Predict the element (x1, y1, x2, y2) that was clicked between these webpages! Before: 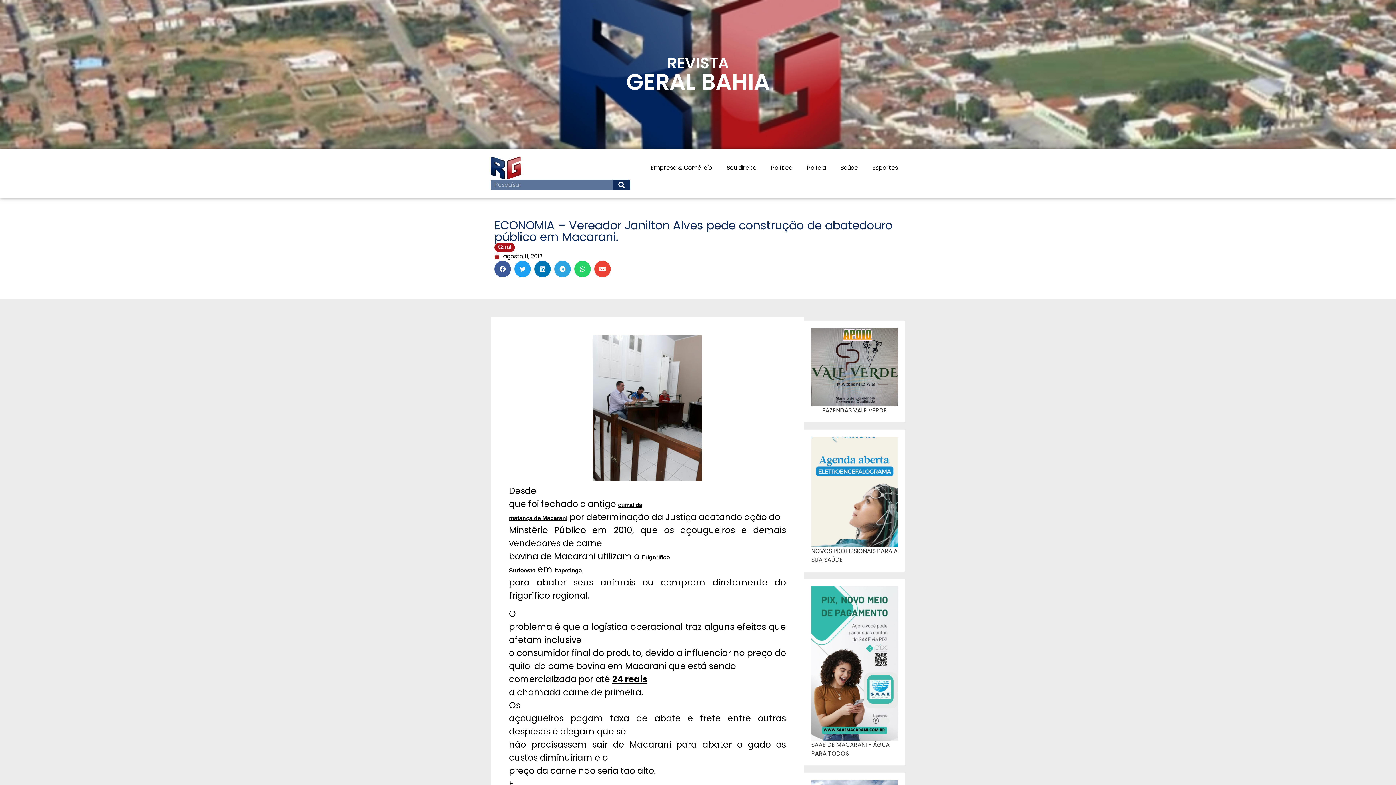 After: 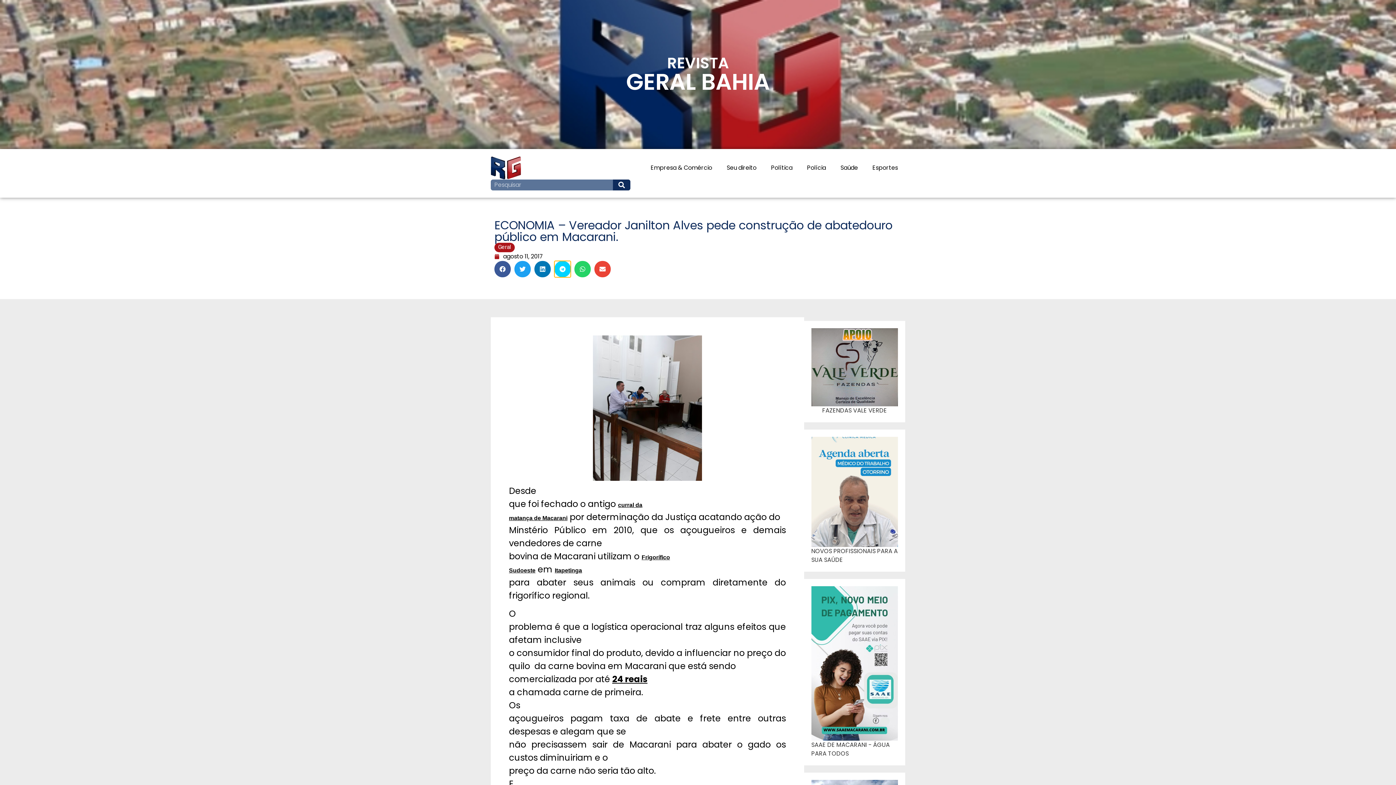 Action: label: Share on telegram bbox: (554, 261, 570, 277)